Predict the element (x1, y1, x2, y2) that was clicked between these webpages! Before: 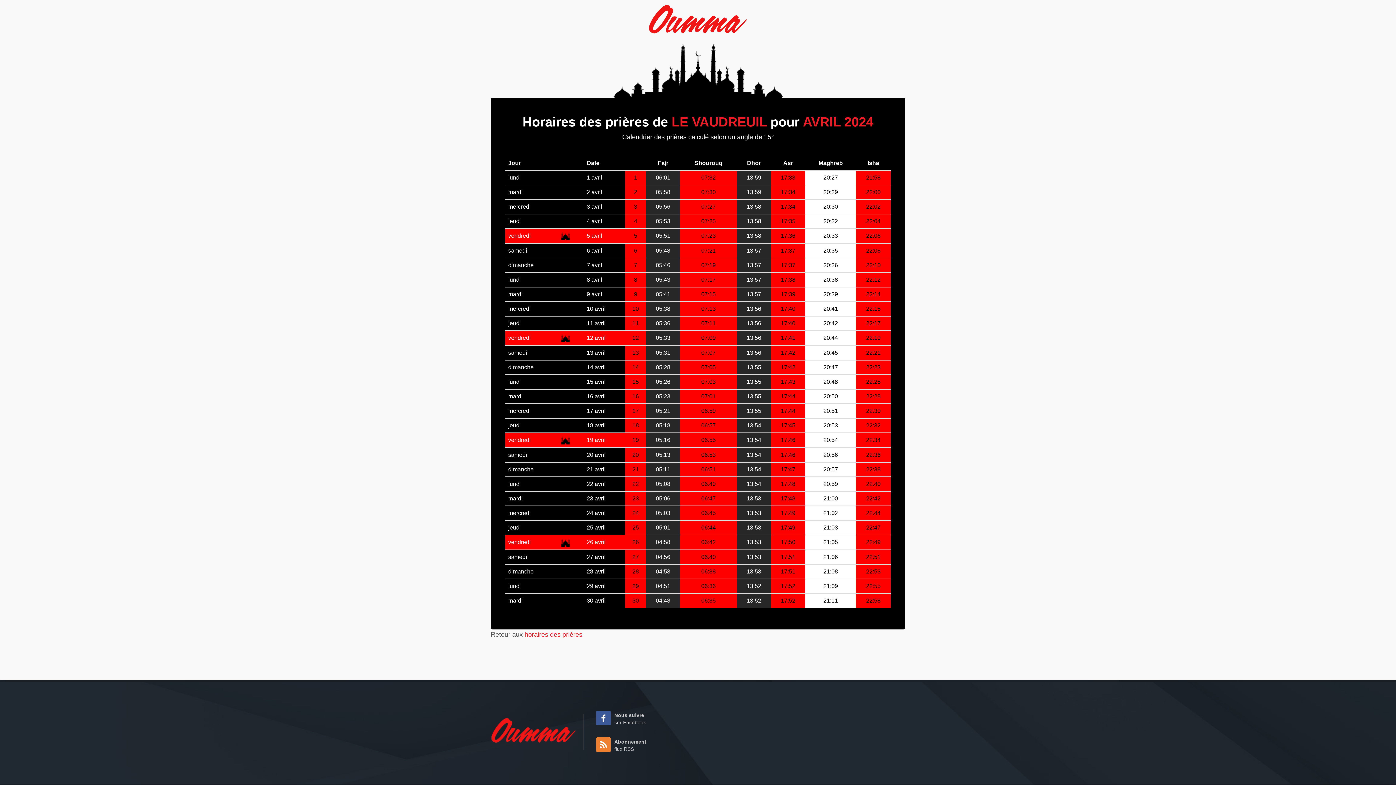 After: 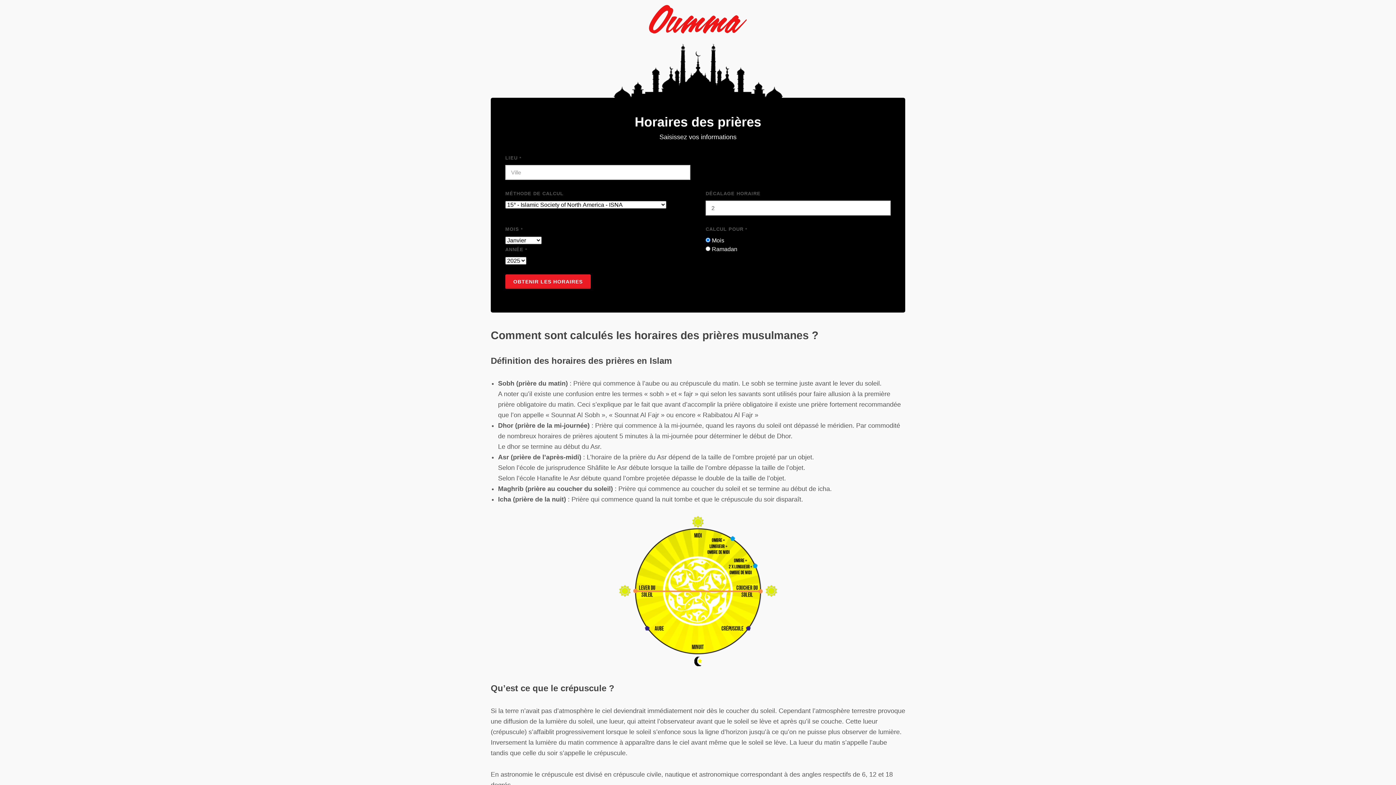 Action: bbox: (524, 631, 582, 638) label: horaires des prières